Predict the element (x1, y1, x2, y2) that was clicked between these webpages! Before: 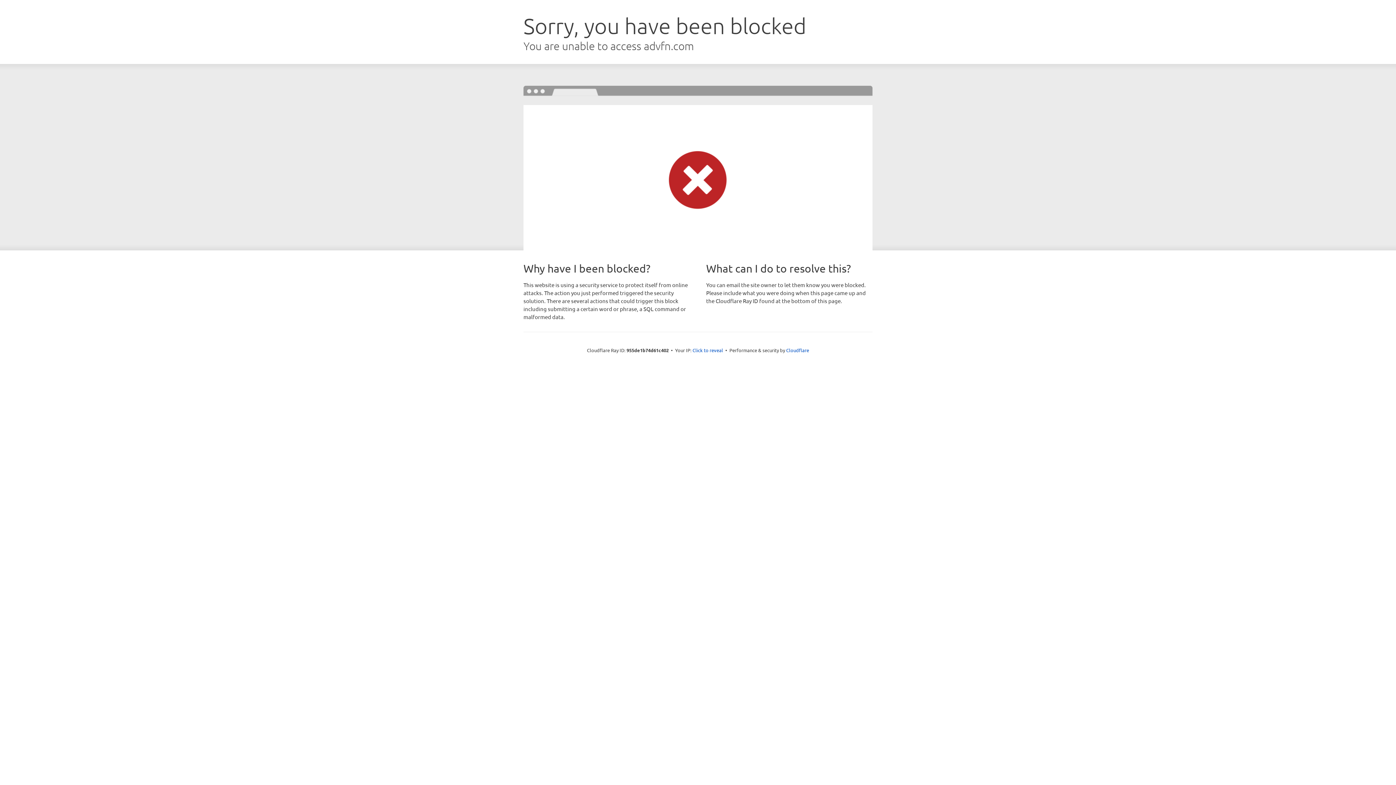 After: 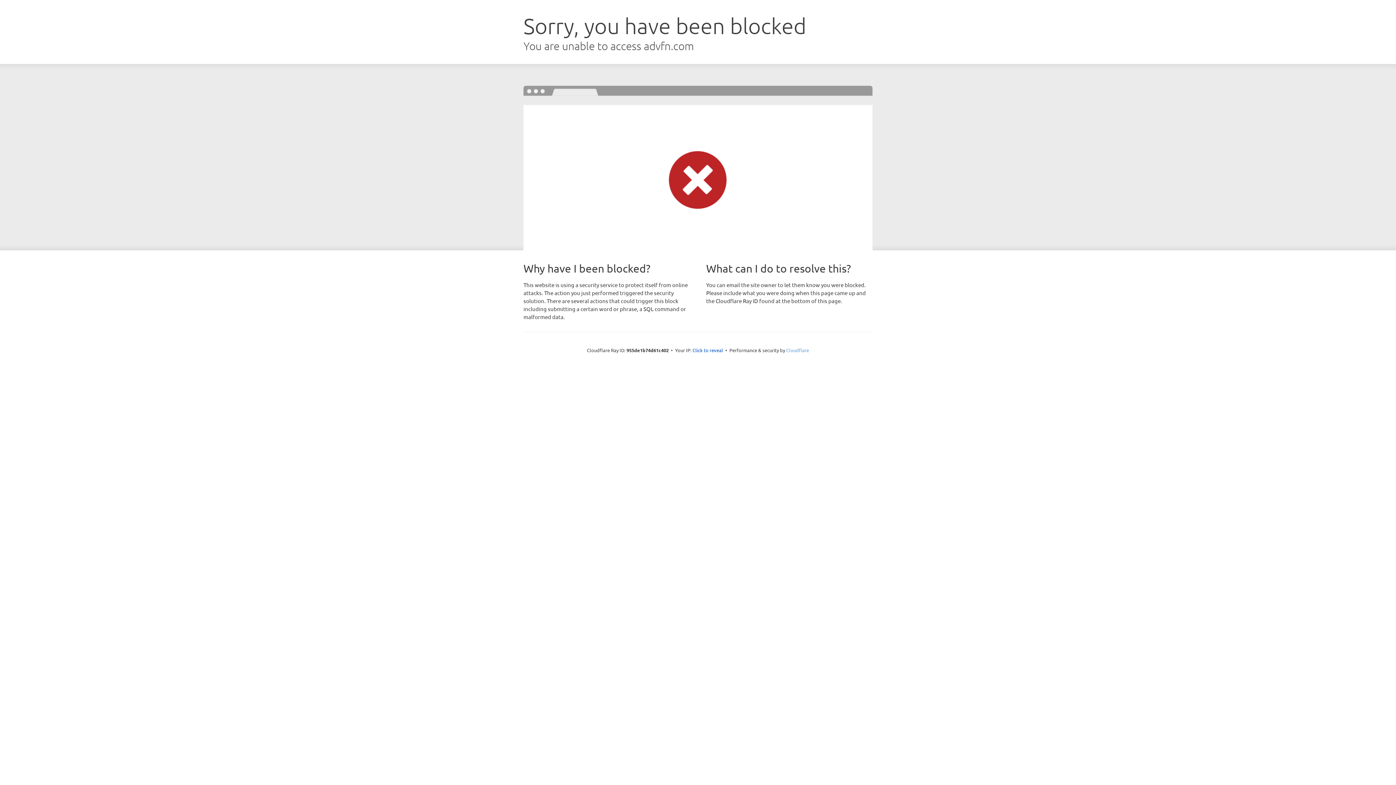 Action: label: Cloudflare bbox: (786, 347, 809, 353)